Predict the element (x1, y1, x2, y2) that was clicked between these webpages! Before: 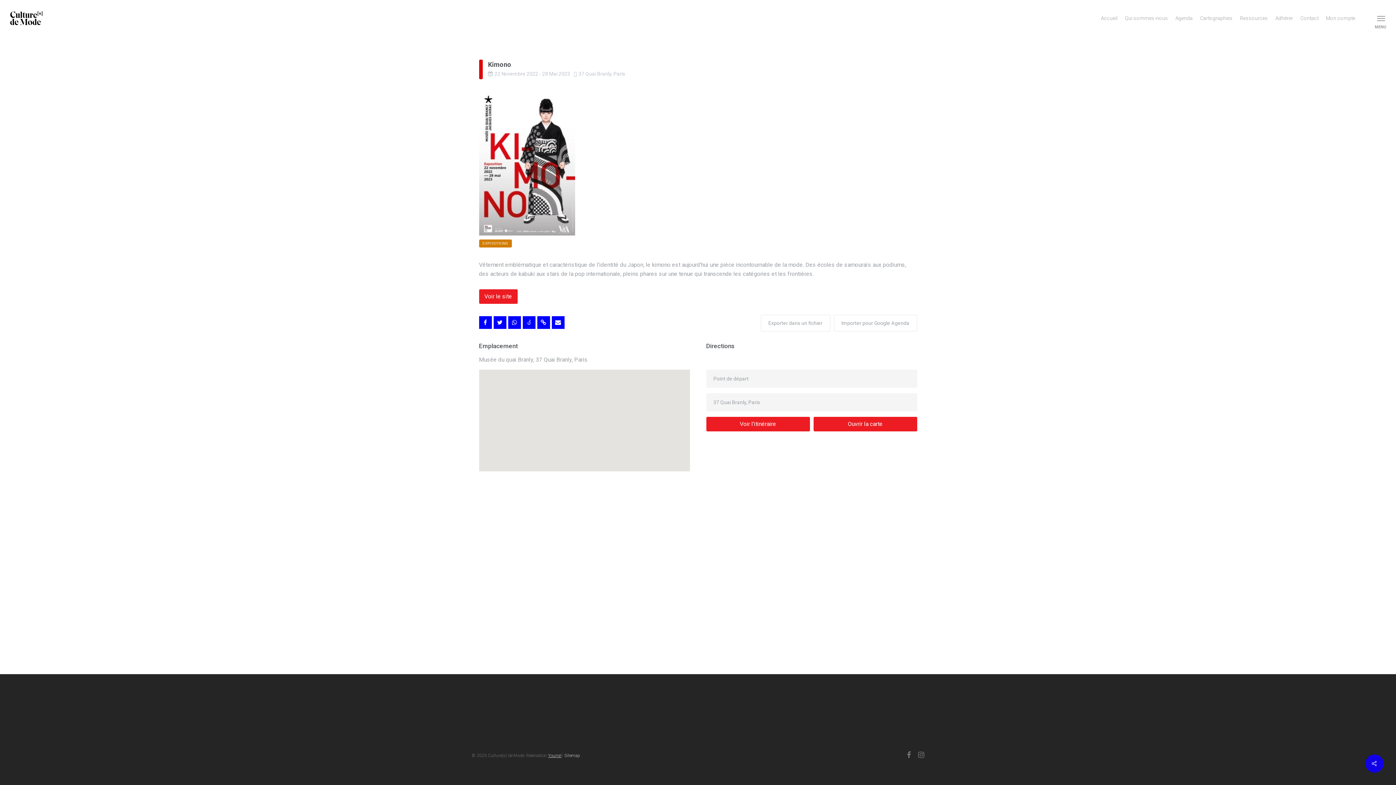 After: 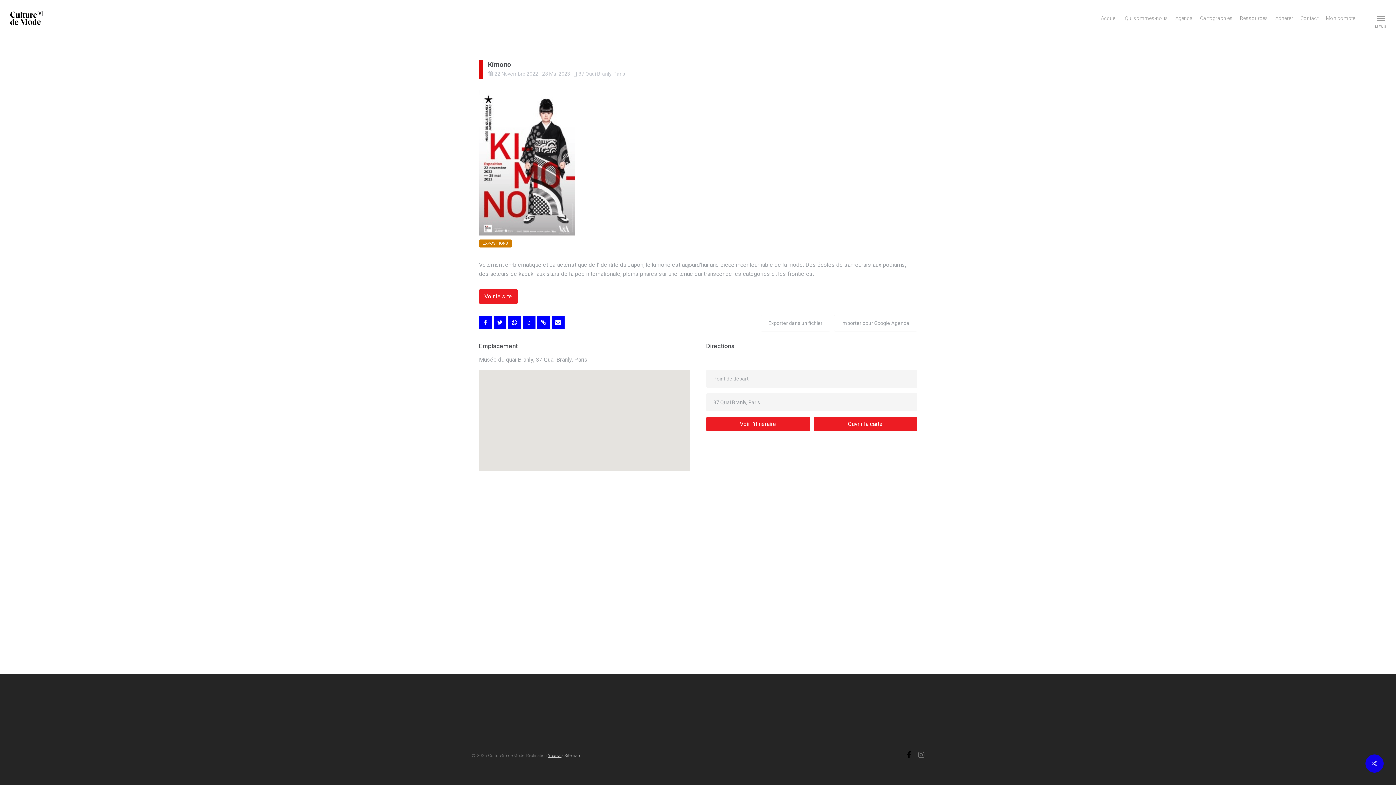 Action: bbox: (907, 750, 911, 759) label: facebook